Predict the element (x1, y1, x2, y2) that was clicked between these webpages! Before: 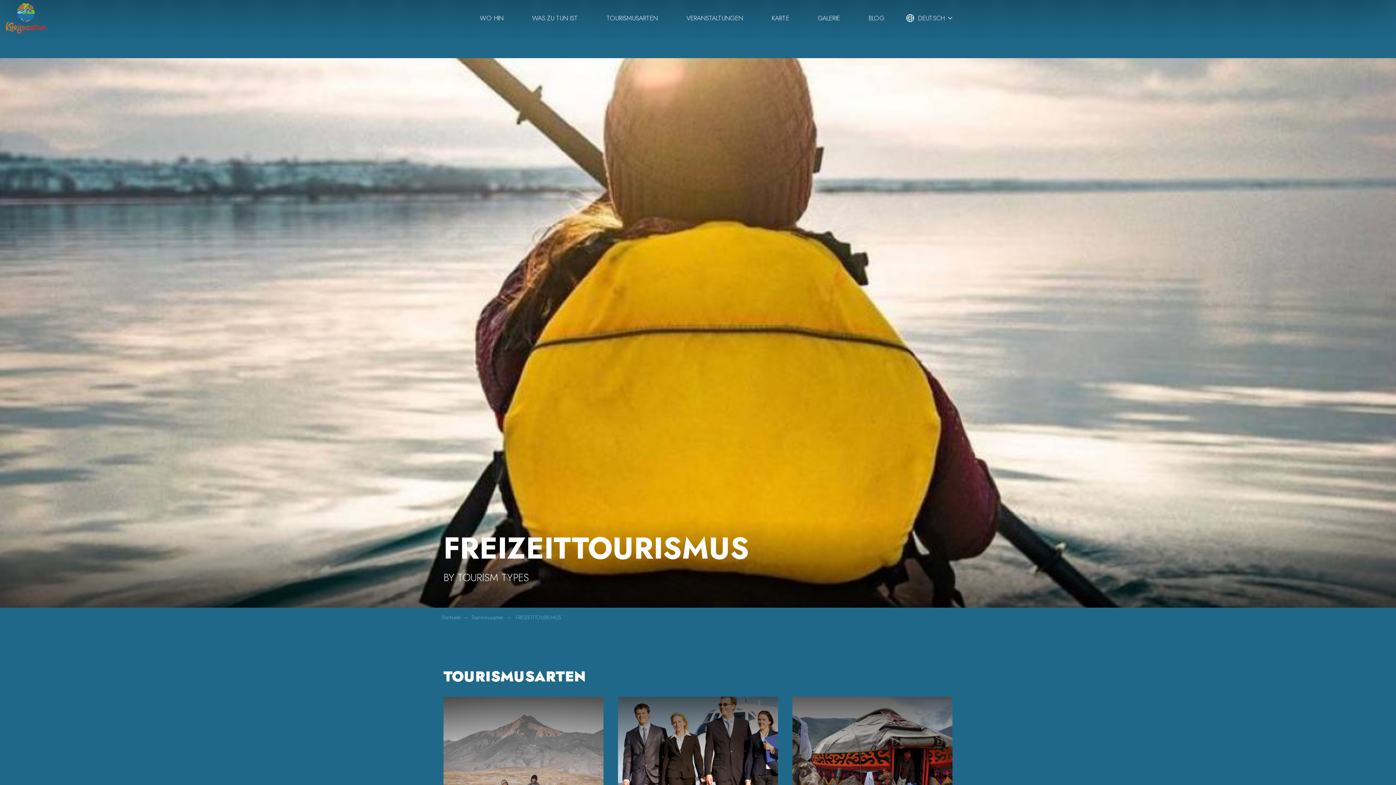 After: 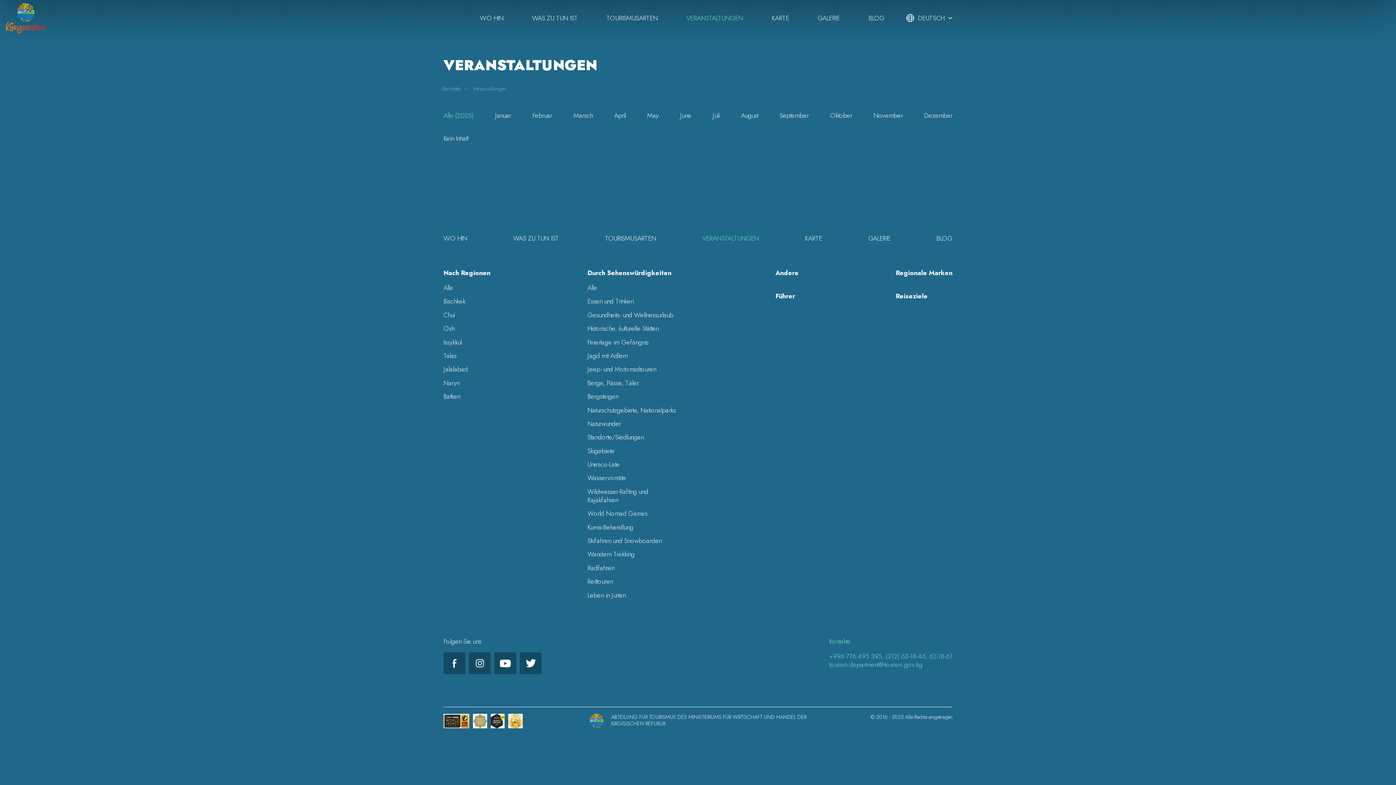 Action: label: VERANSTALTUNGEN bbox: (686, 13, 743, 22)